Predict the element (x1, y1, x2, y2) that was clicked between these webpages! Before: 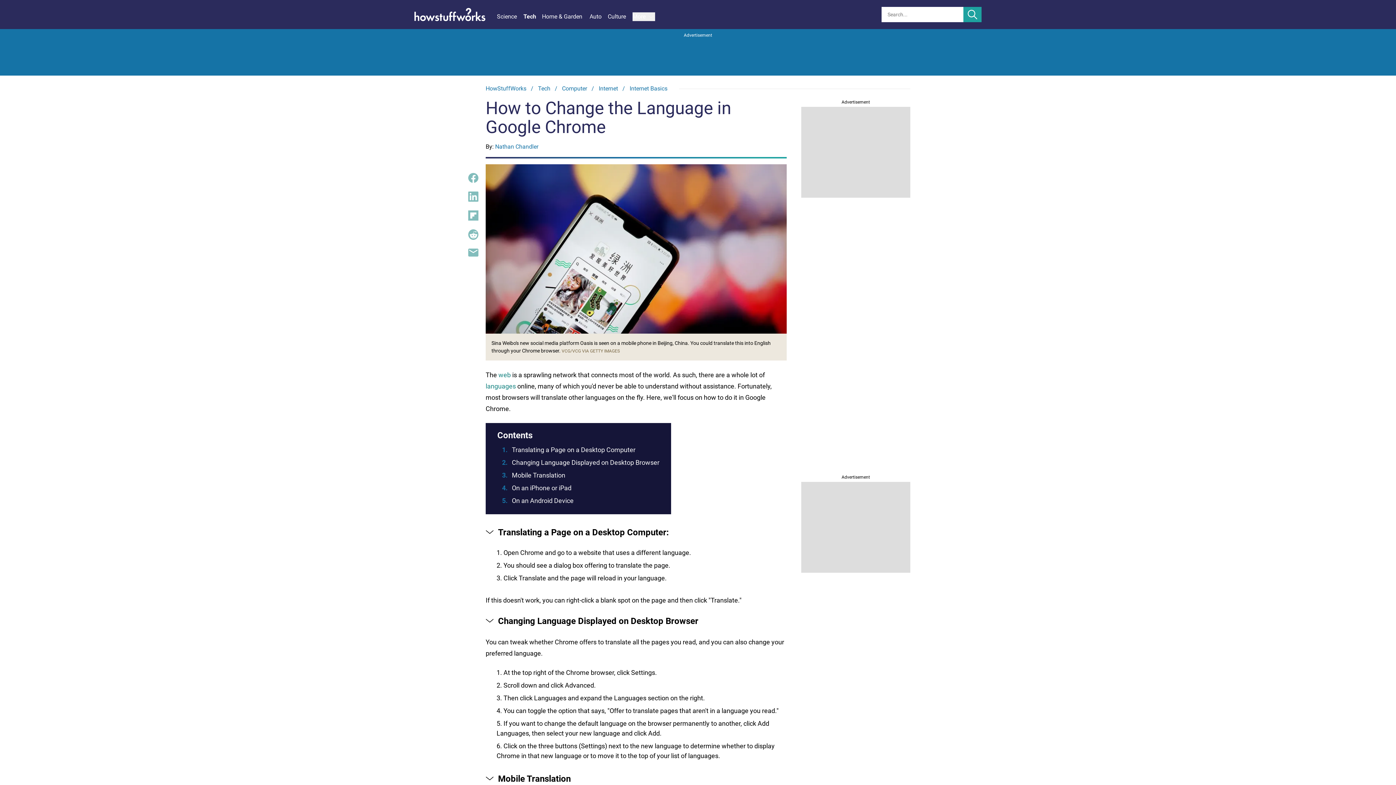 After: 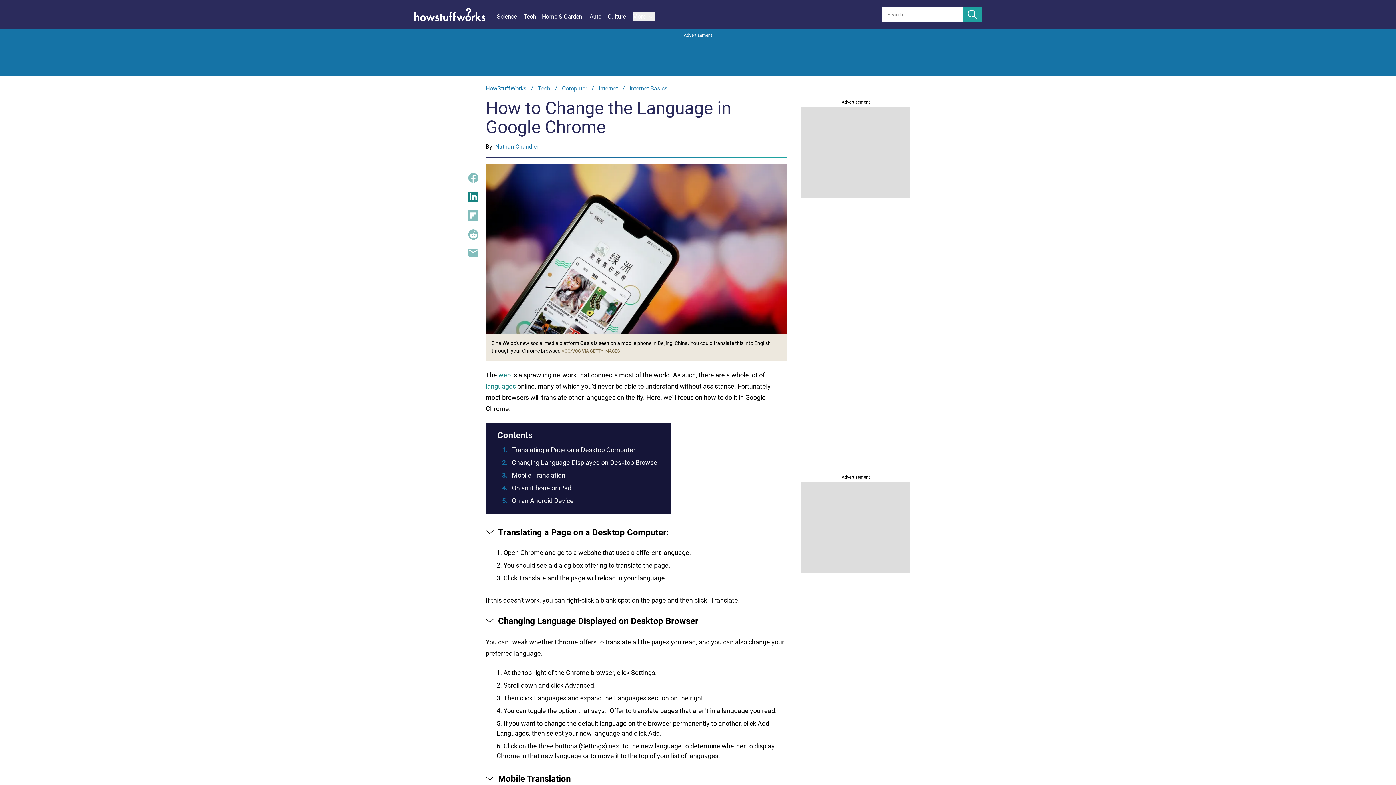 Action: bbox: (468, 191, 478, 201)